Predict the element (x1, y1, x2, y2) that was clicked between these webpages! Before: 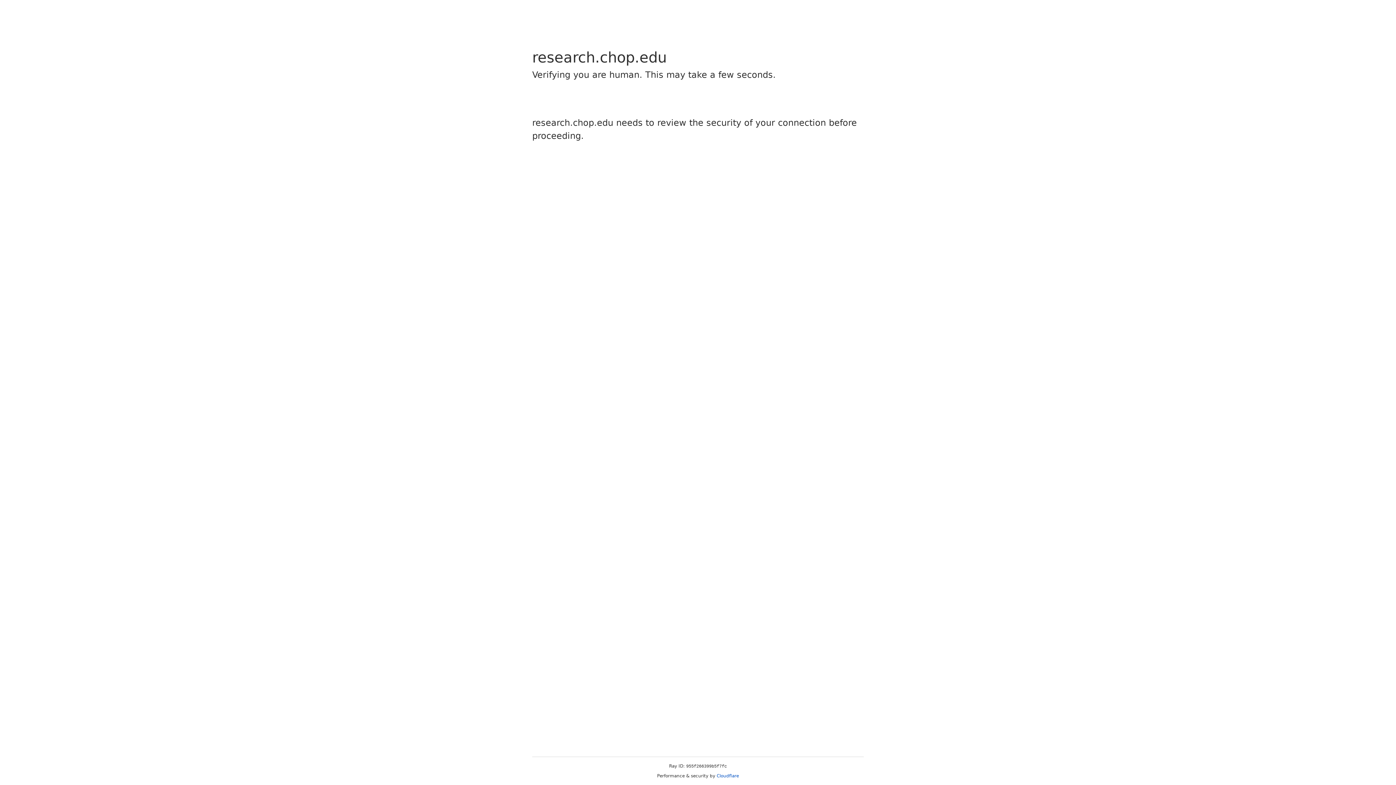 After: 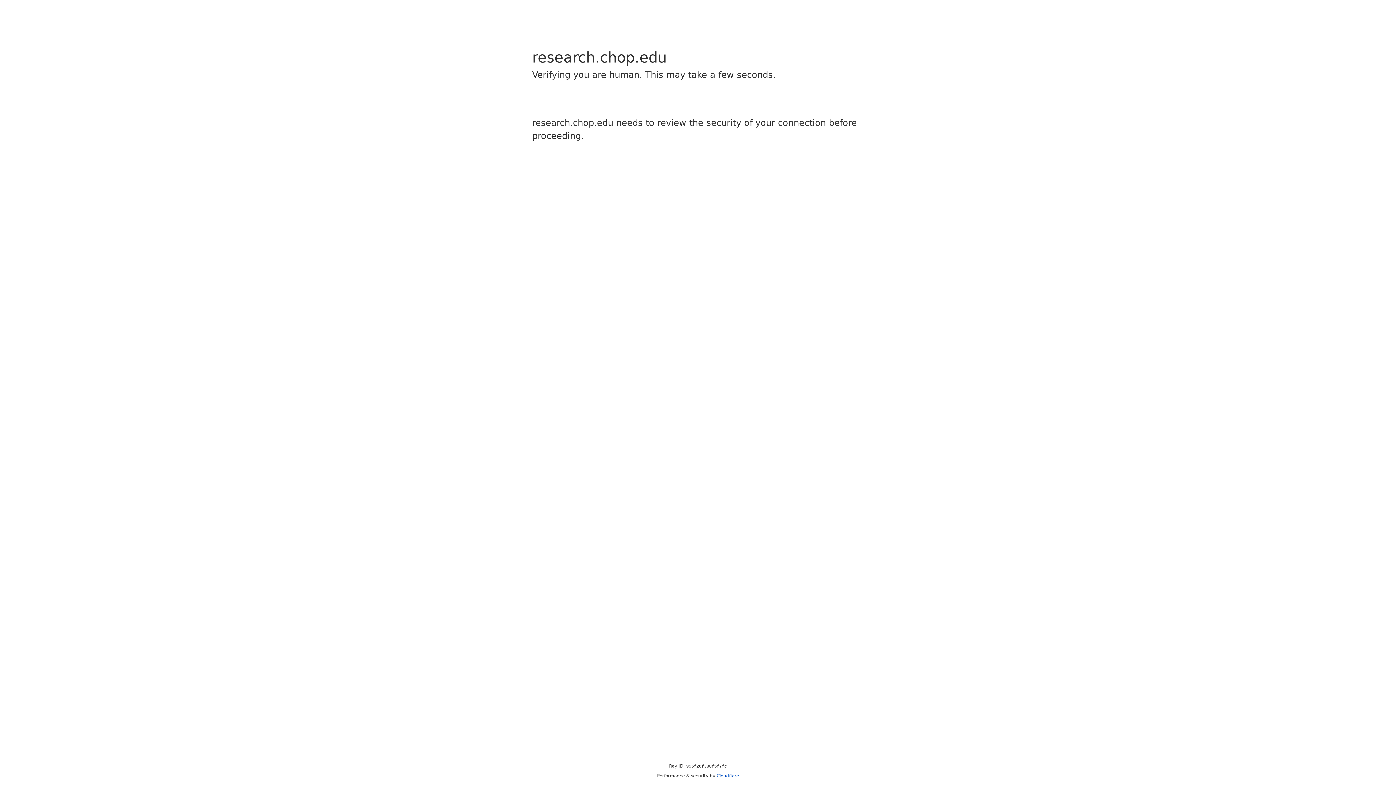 Action: label: Cloudflare bbox: (716, 773, 739, 778)